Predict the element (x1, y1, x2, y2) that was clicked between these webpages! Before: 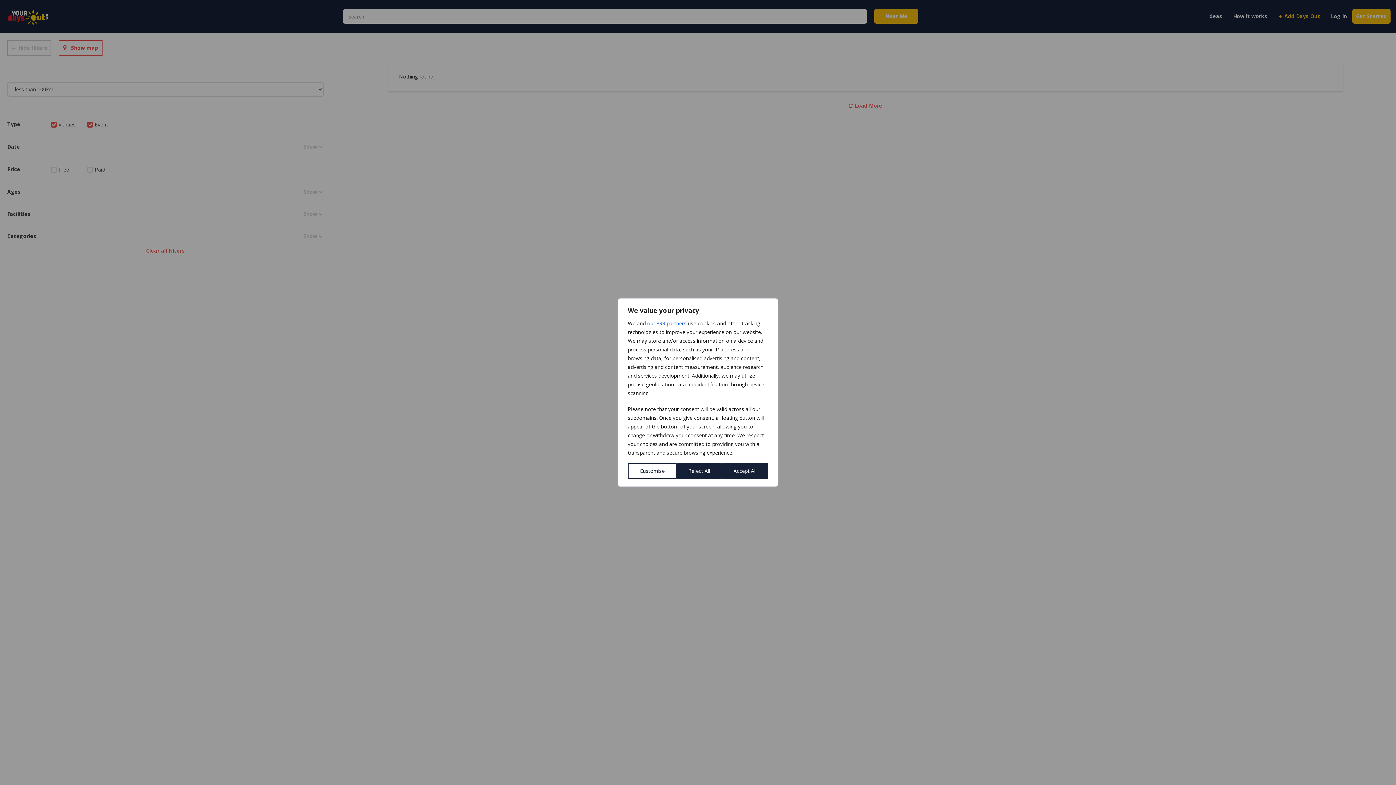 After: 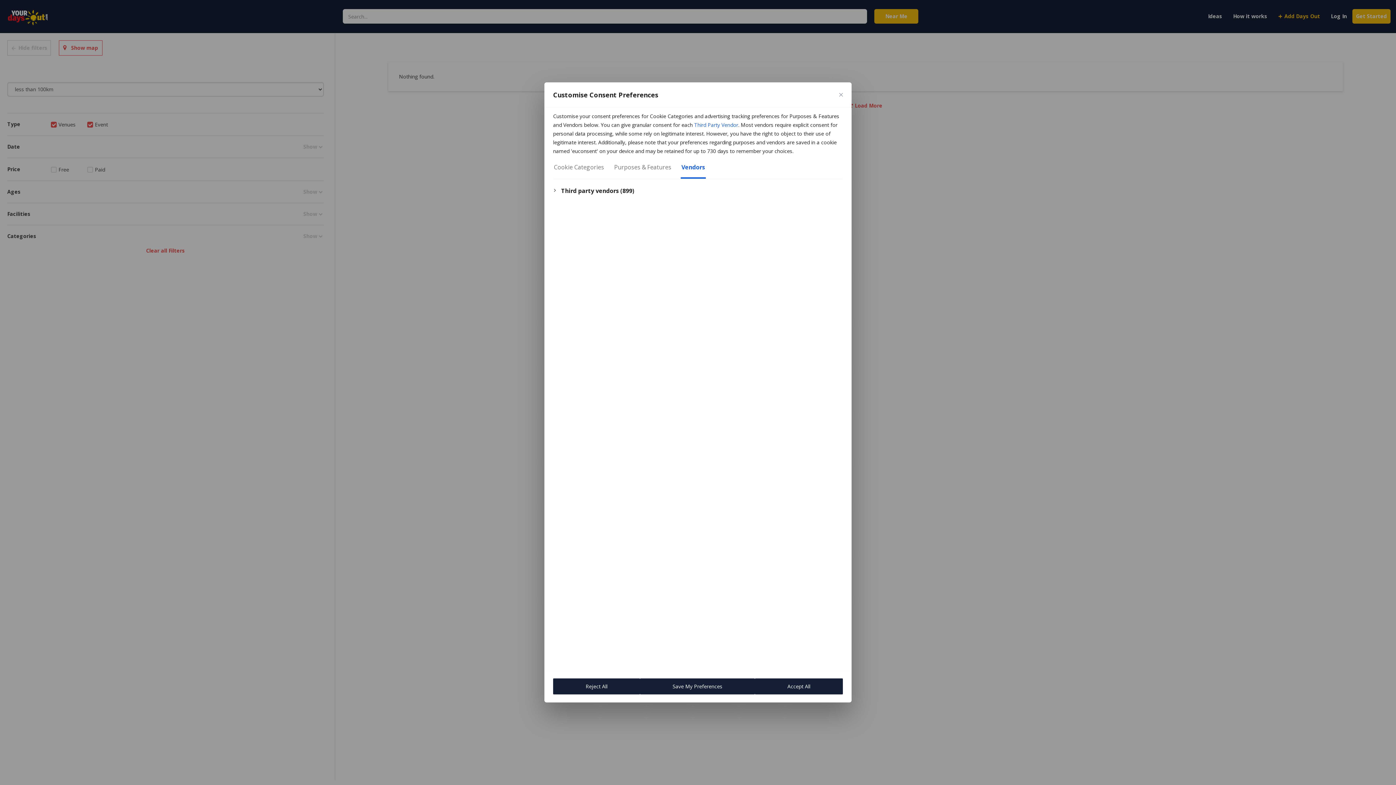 Action: label: our 899 partners bbox: (647, 319, 686, 328)